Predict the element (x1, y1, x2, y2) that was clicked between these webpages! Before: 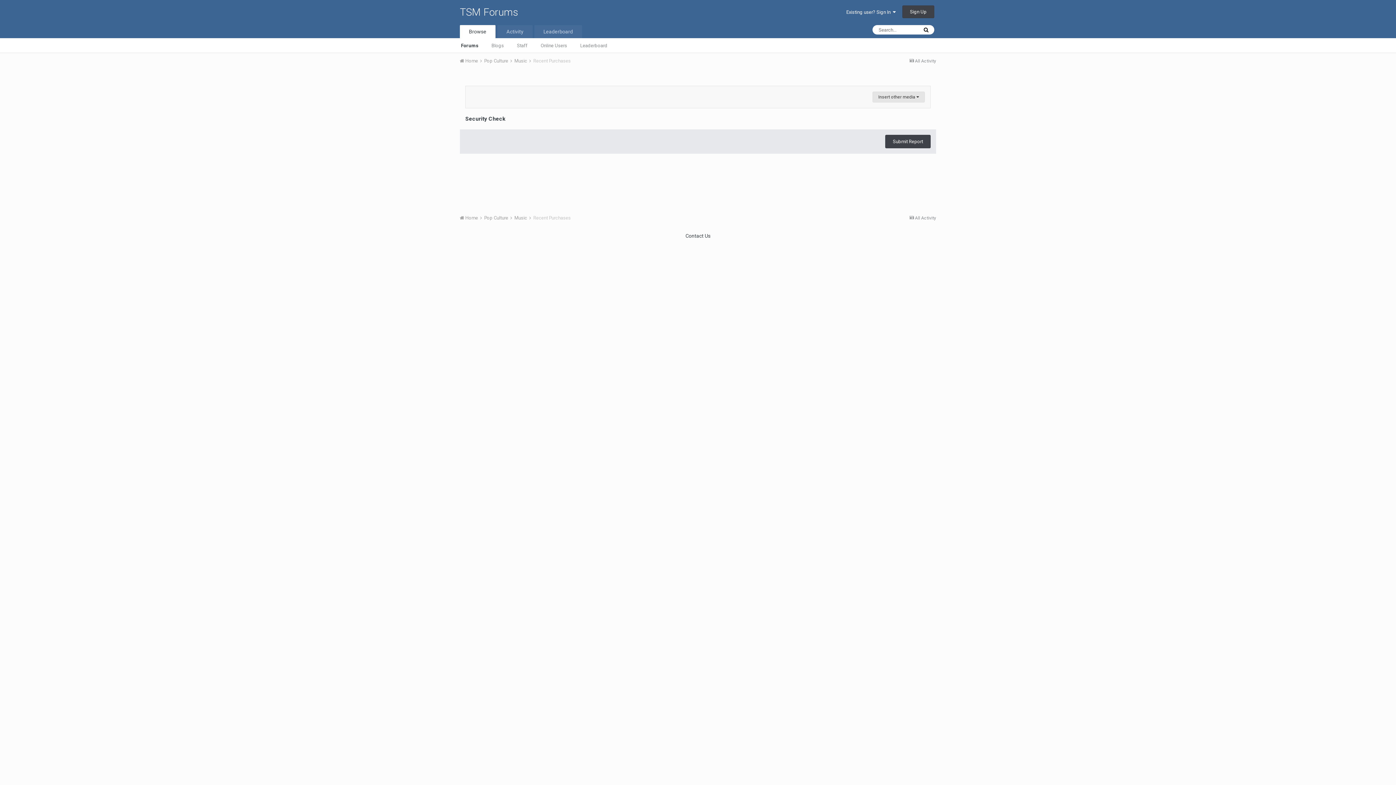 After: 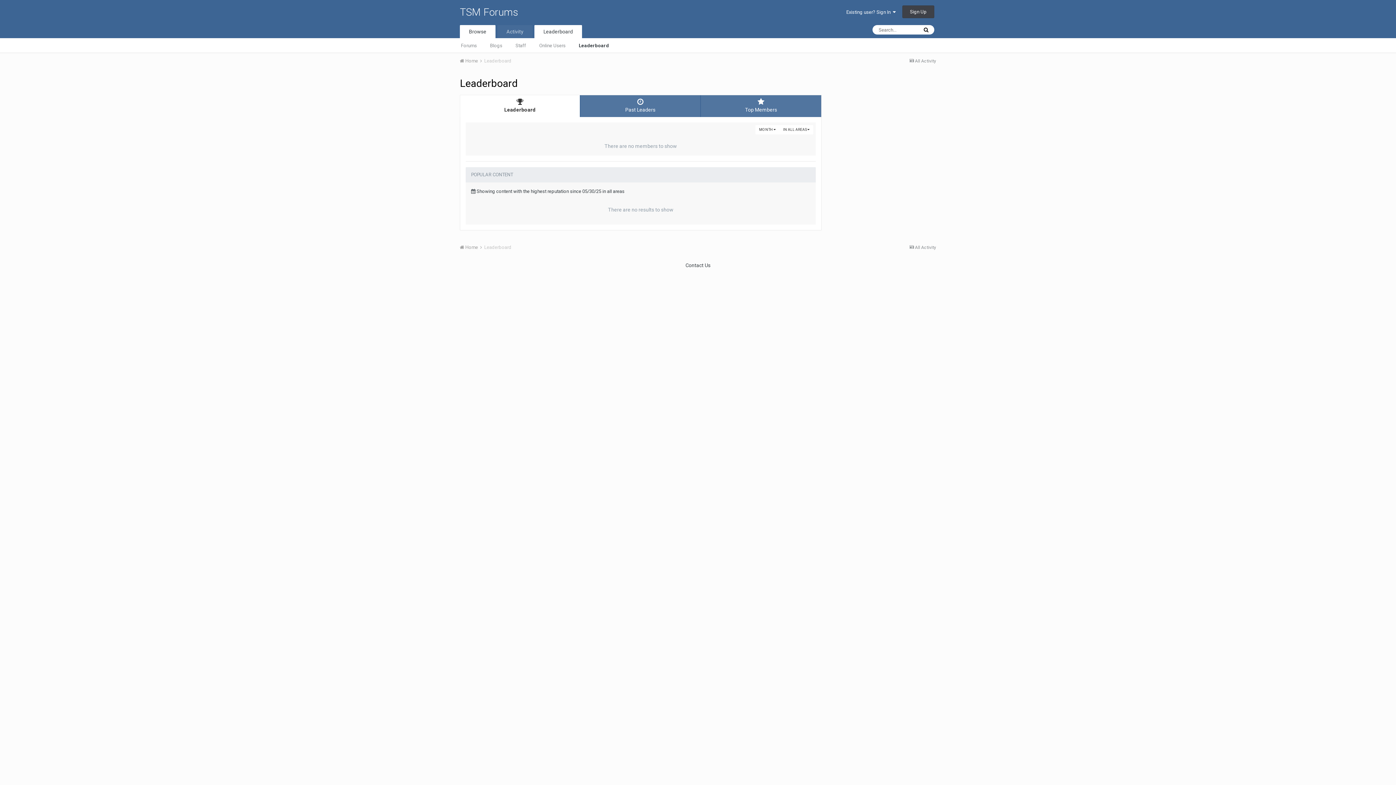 Action: bbox: (534, 25, 582, 38) label: Leaderboard